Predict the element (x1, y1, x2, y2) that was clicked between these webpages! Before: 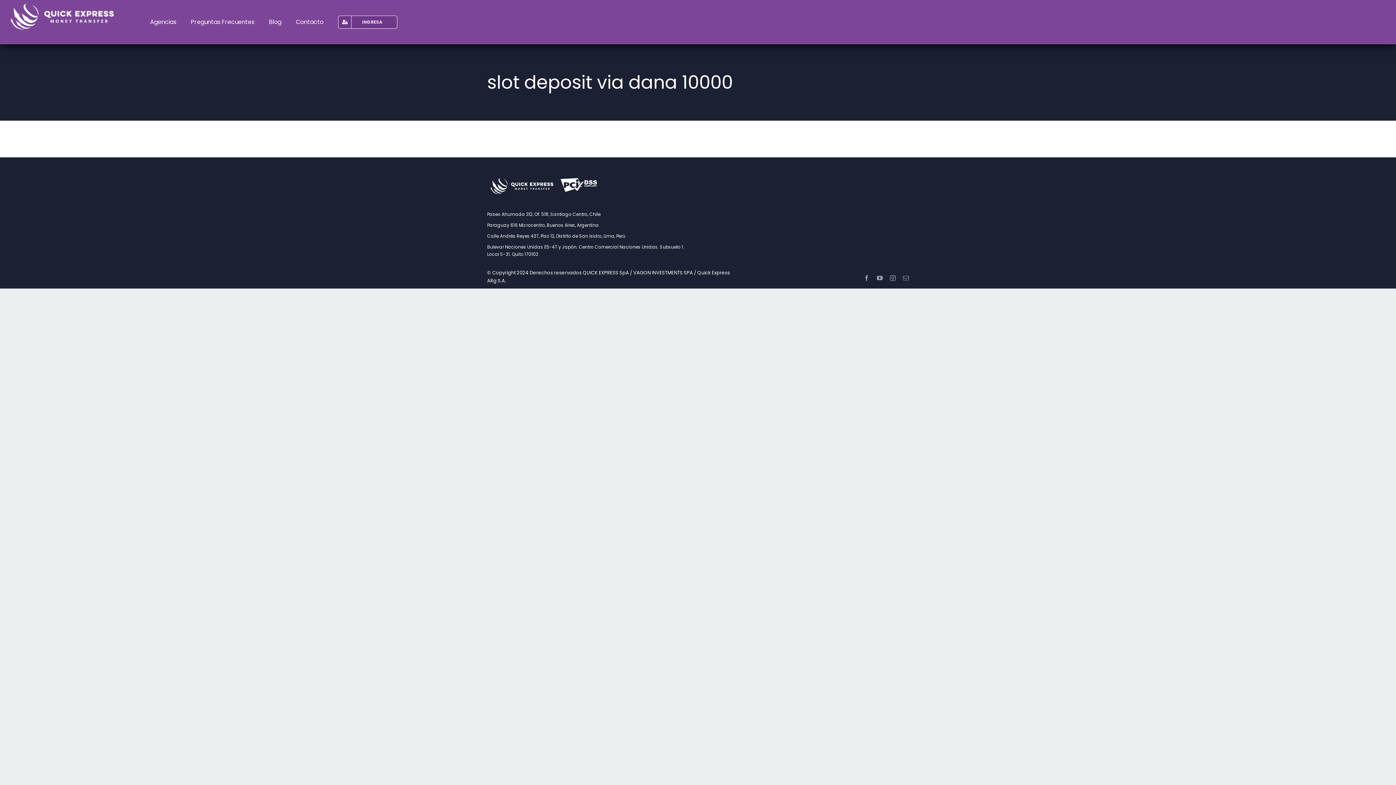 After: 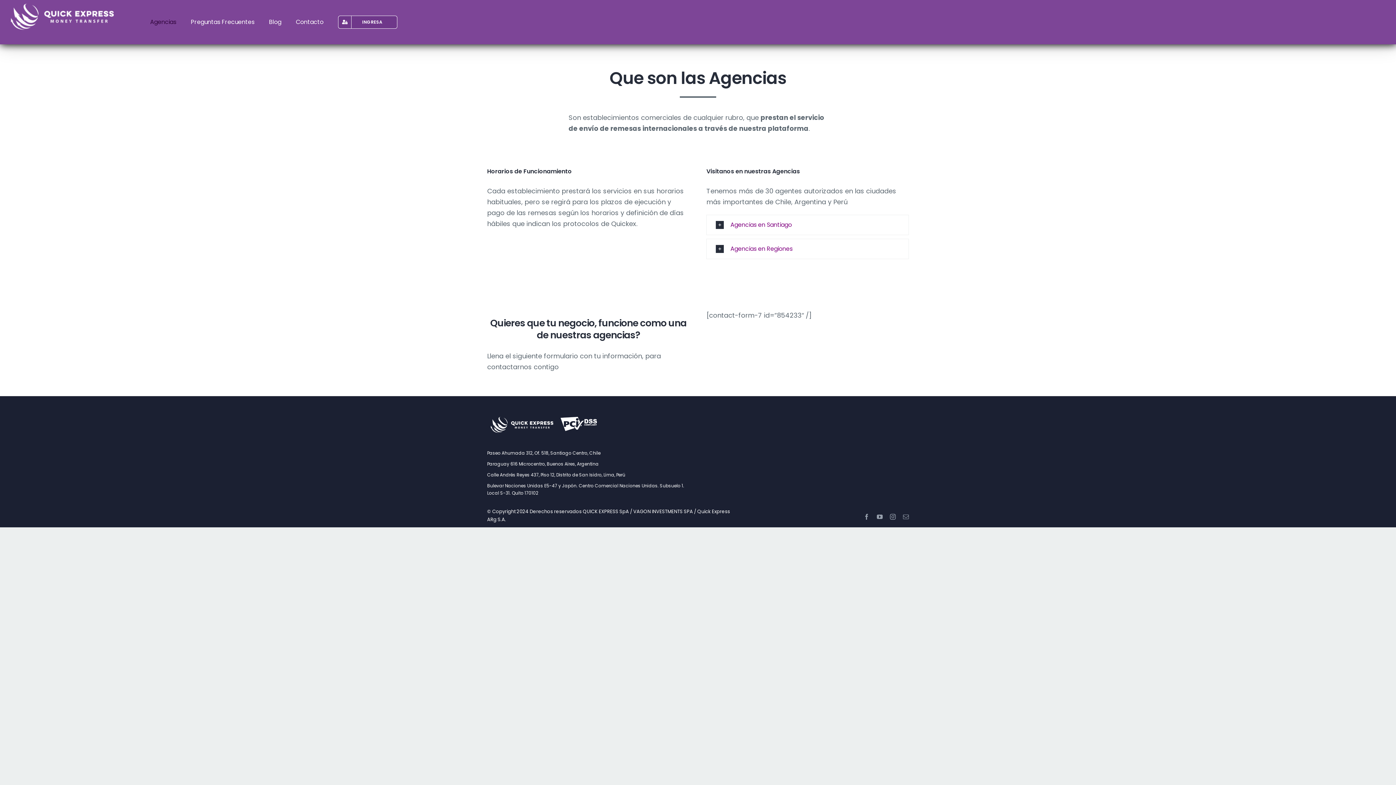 Action: bbox: (150, 0, 176, 44) label: Agencias